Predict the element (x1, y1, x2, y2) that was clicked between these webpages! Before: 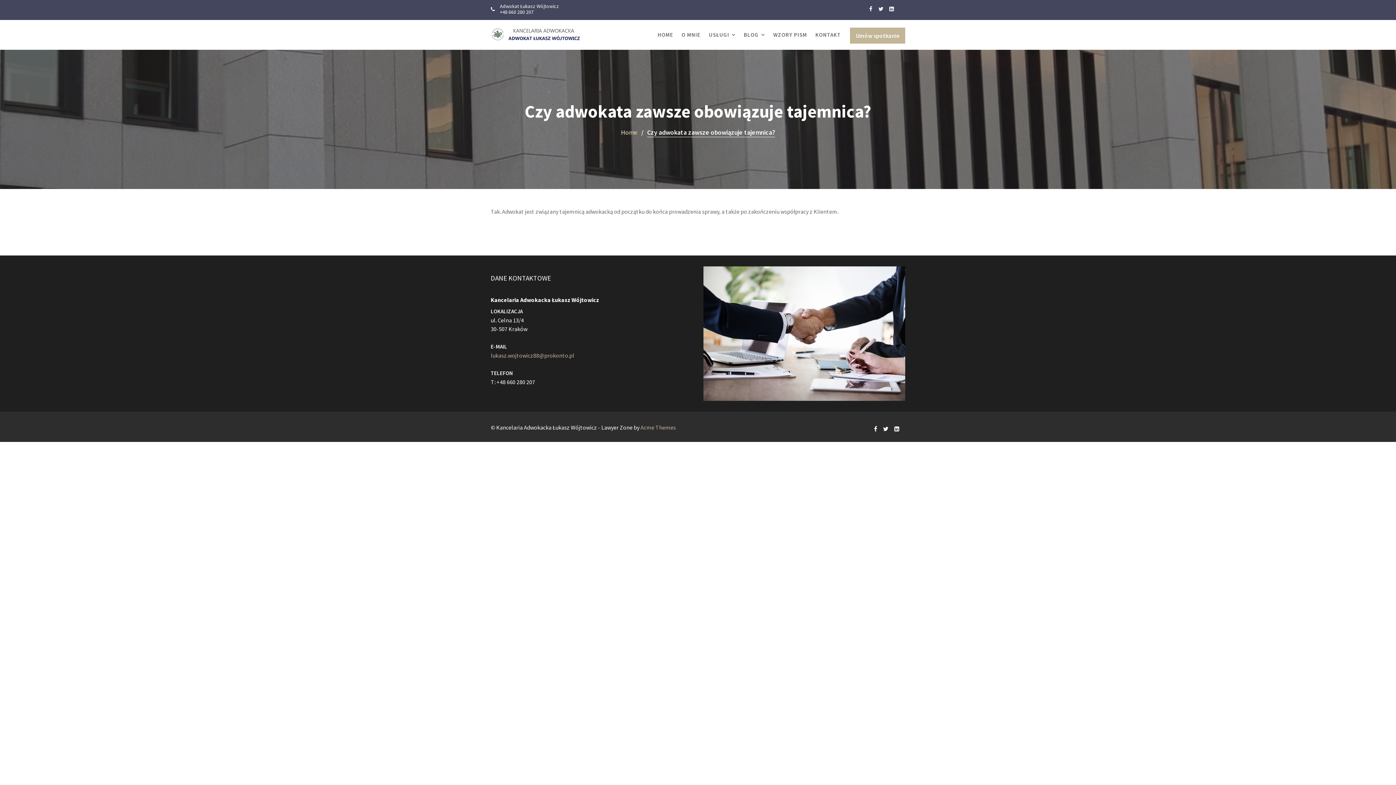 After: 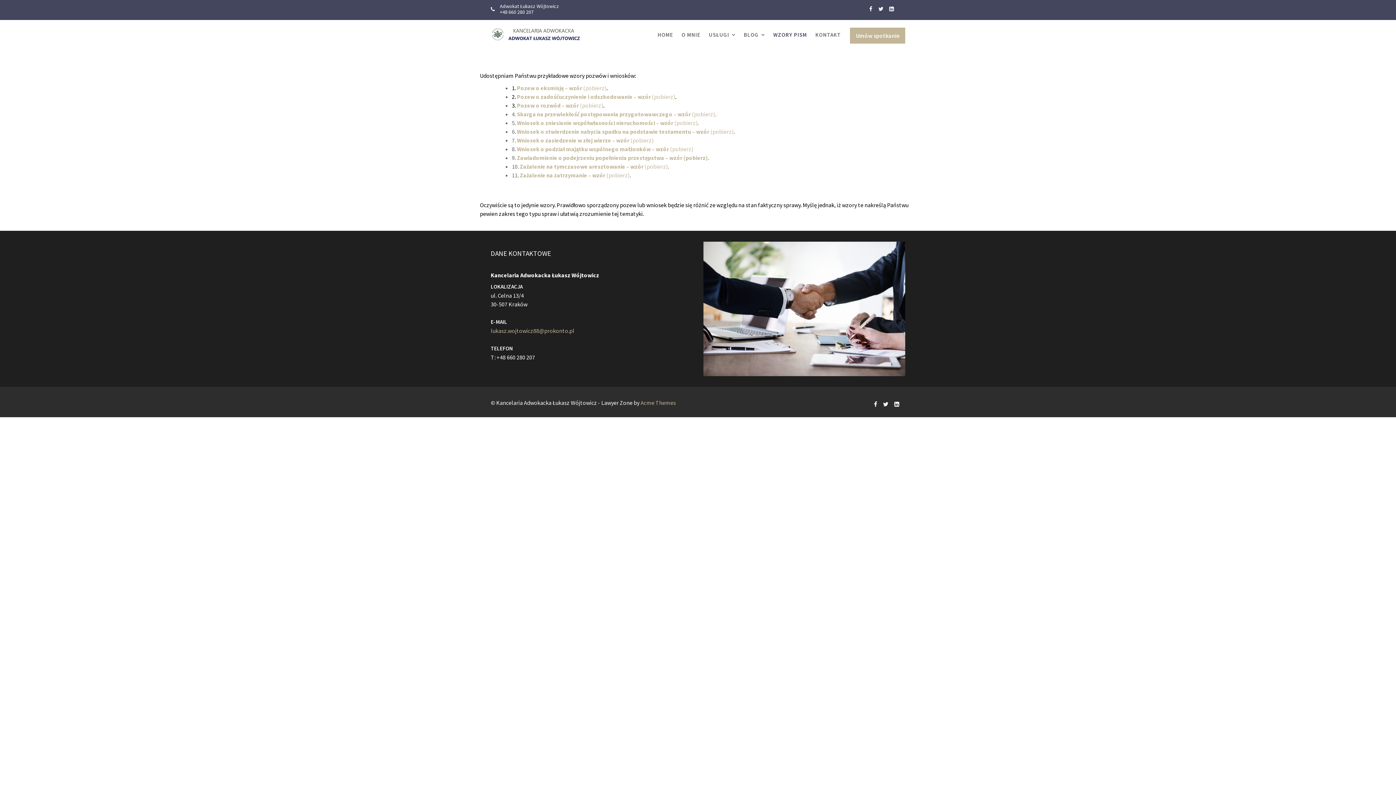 Action: bbox: (769, 20, 810, 49) label: WZORY PISM